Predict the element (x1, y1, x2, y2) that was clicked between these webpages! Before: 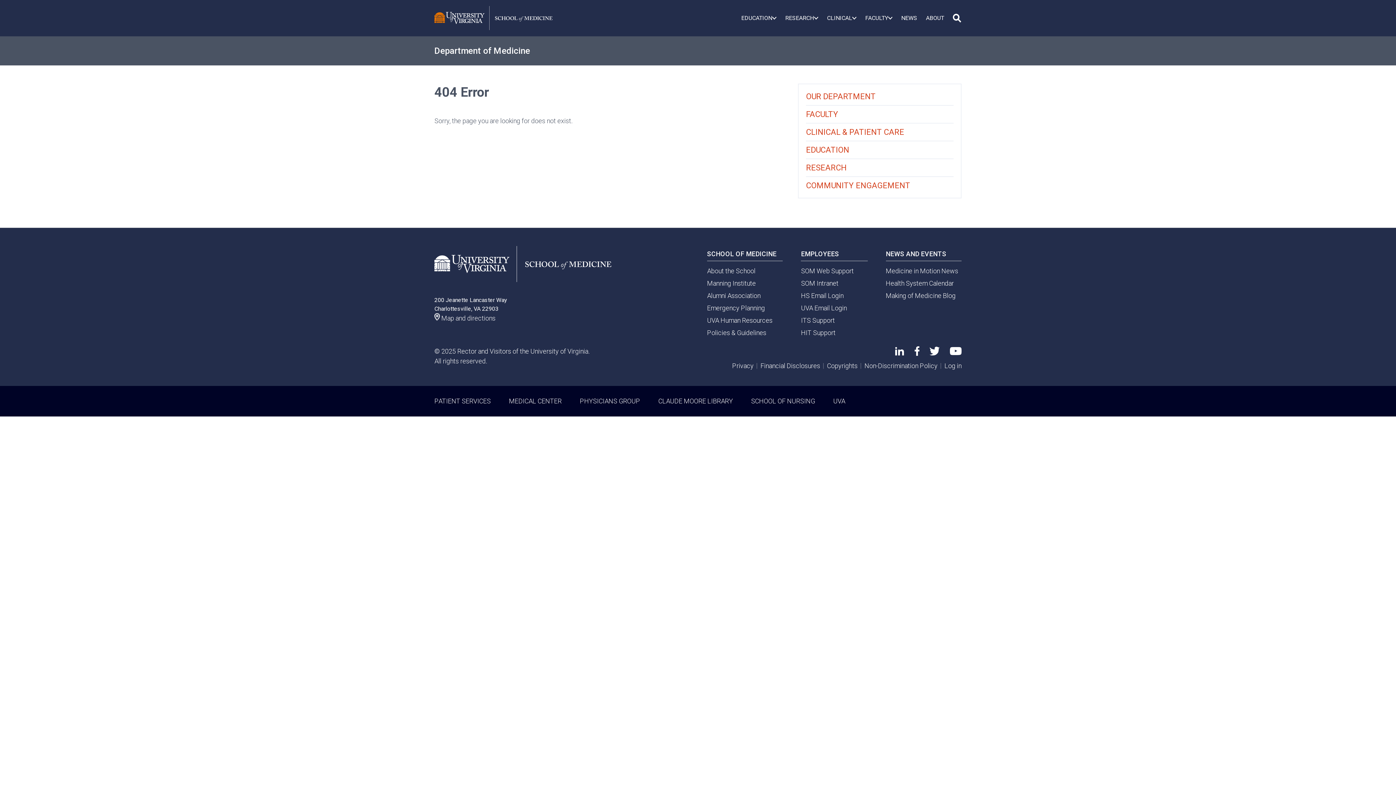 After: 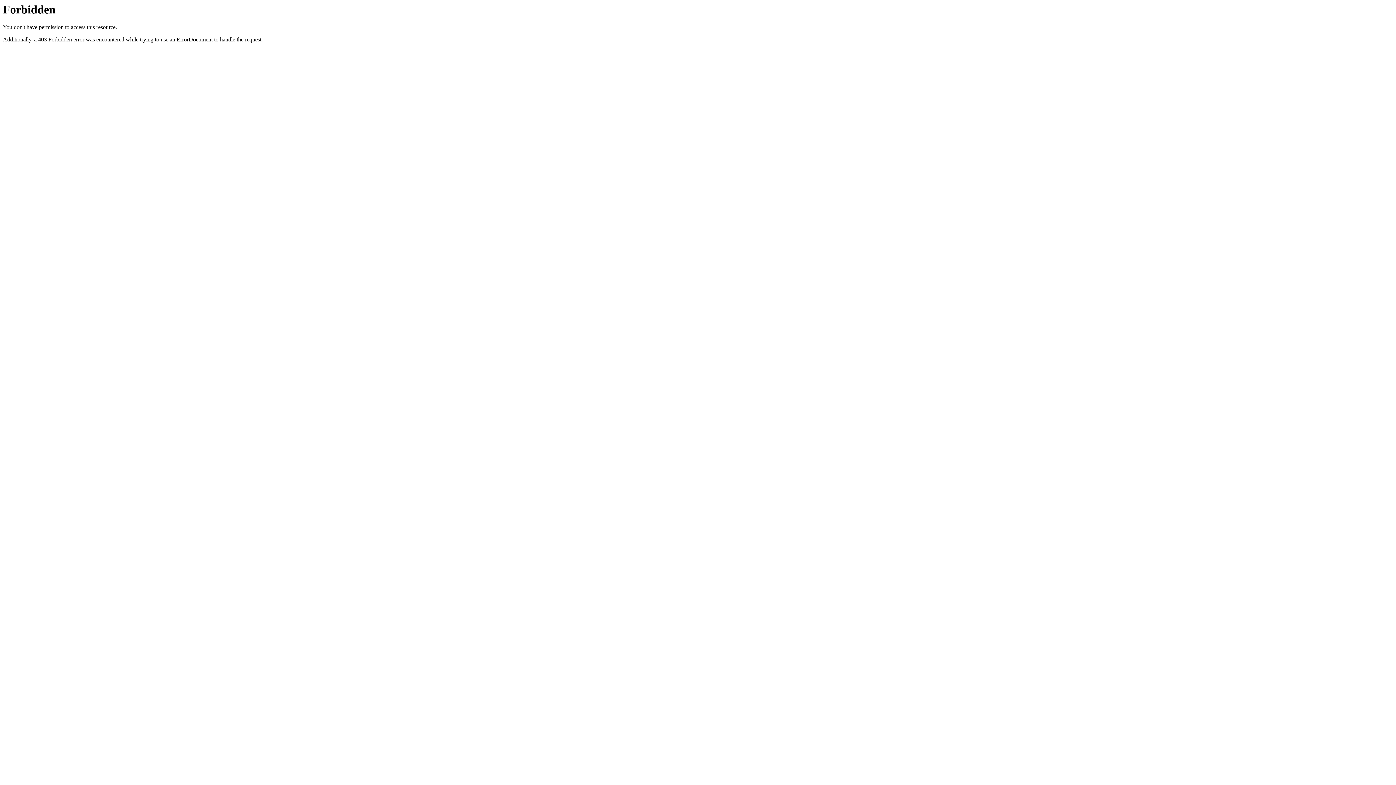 Action: label: Privacy bbox: (732, 362, 753, 369)